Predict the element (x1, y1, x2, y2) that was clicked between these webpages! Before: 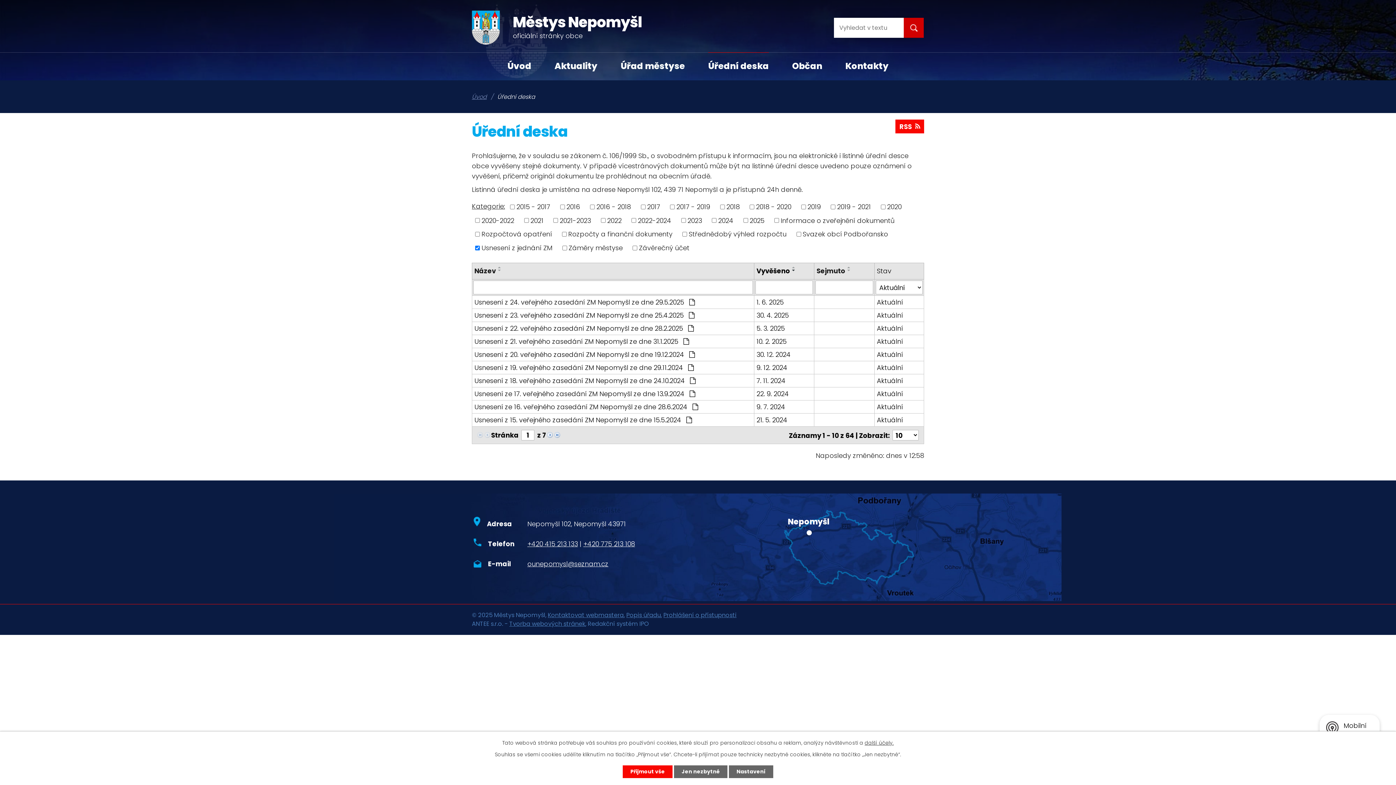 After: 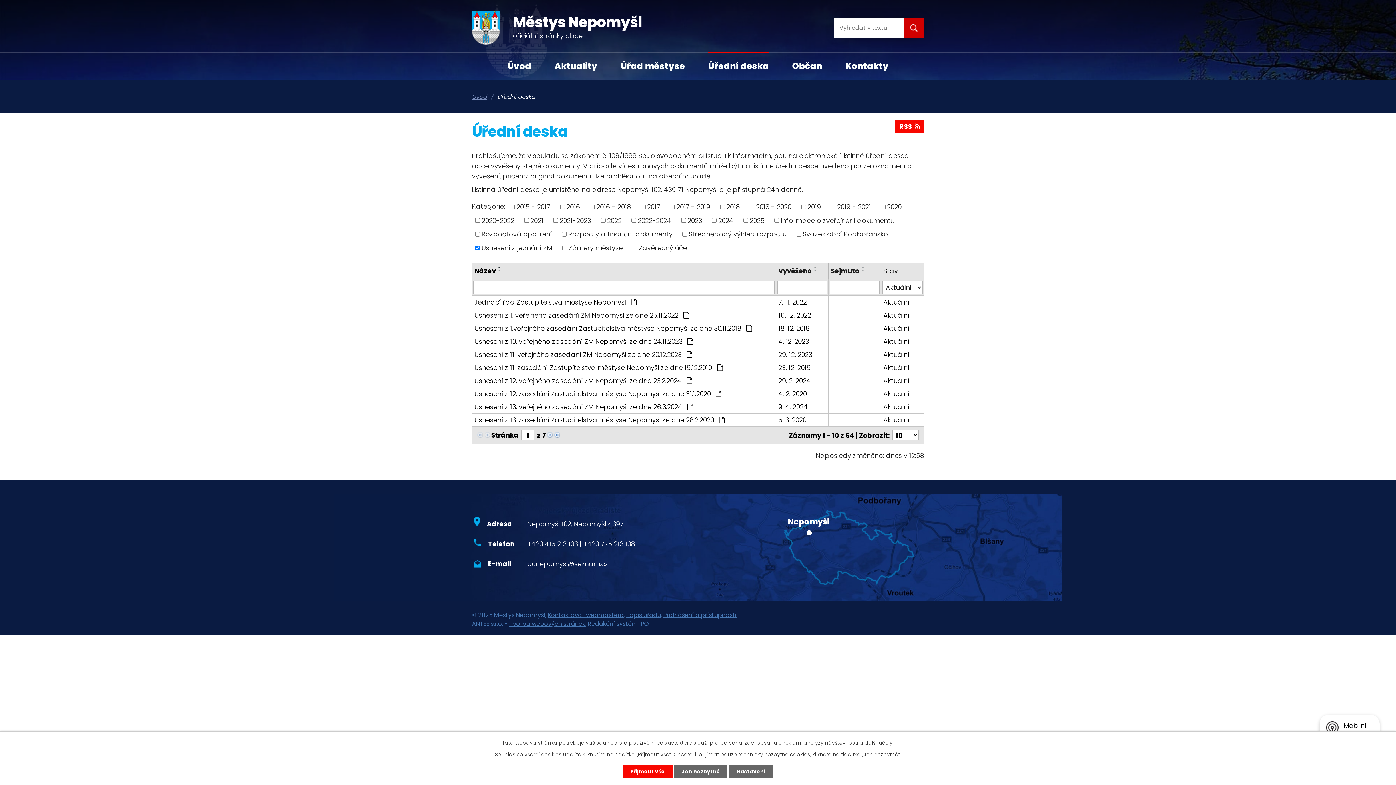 Action: bbox: (474, 266, 496, 275) label: Název